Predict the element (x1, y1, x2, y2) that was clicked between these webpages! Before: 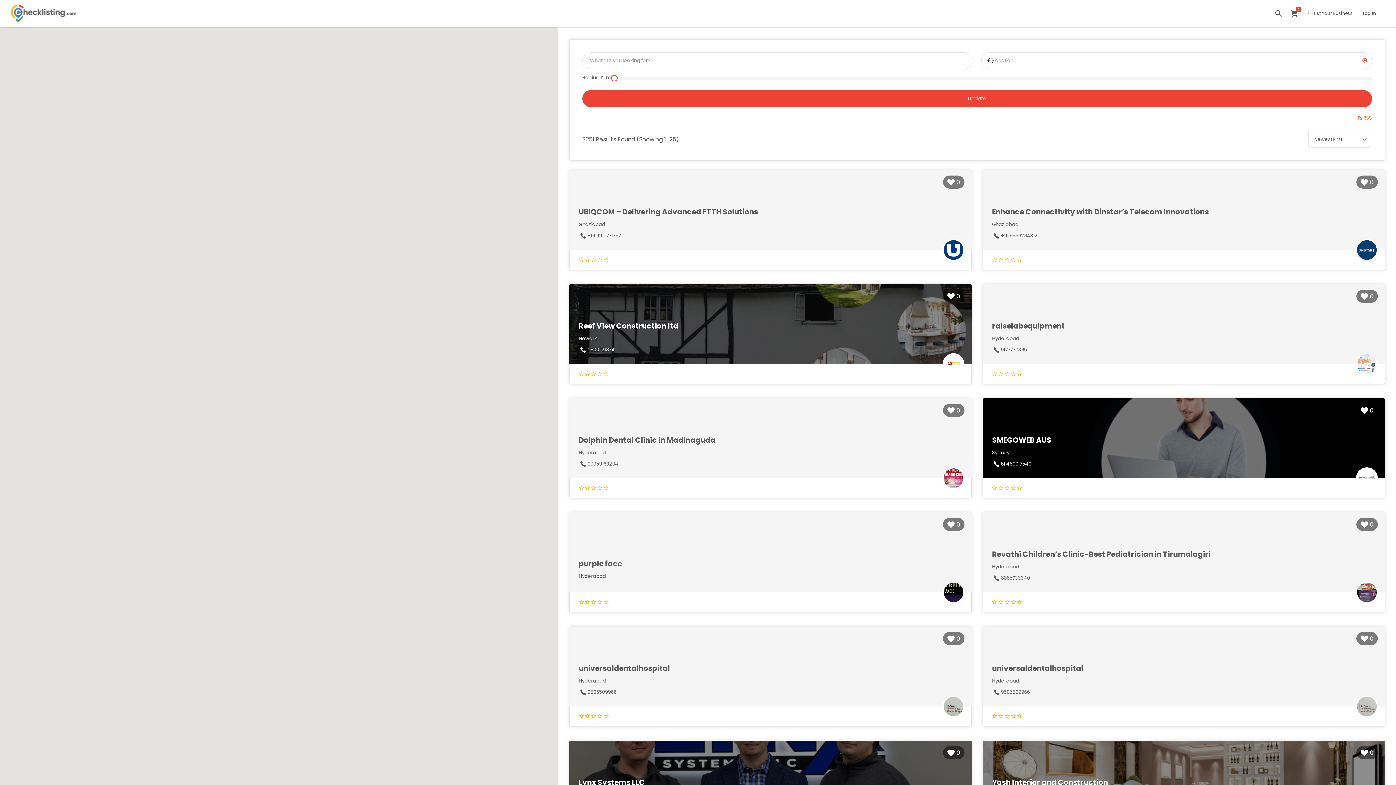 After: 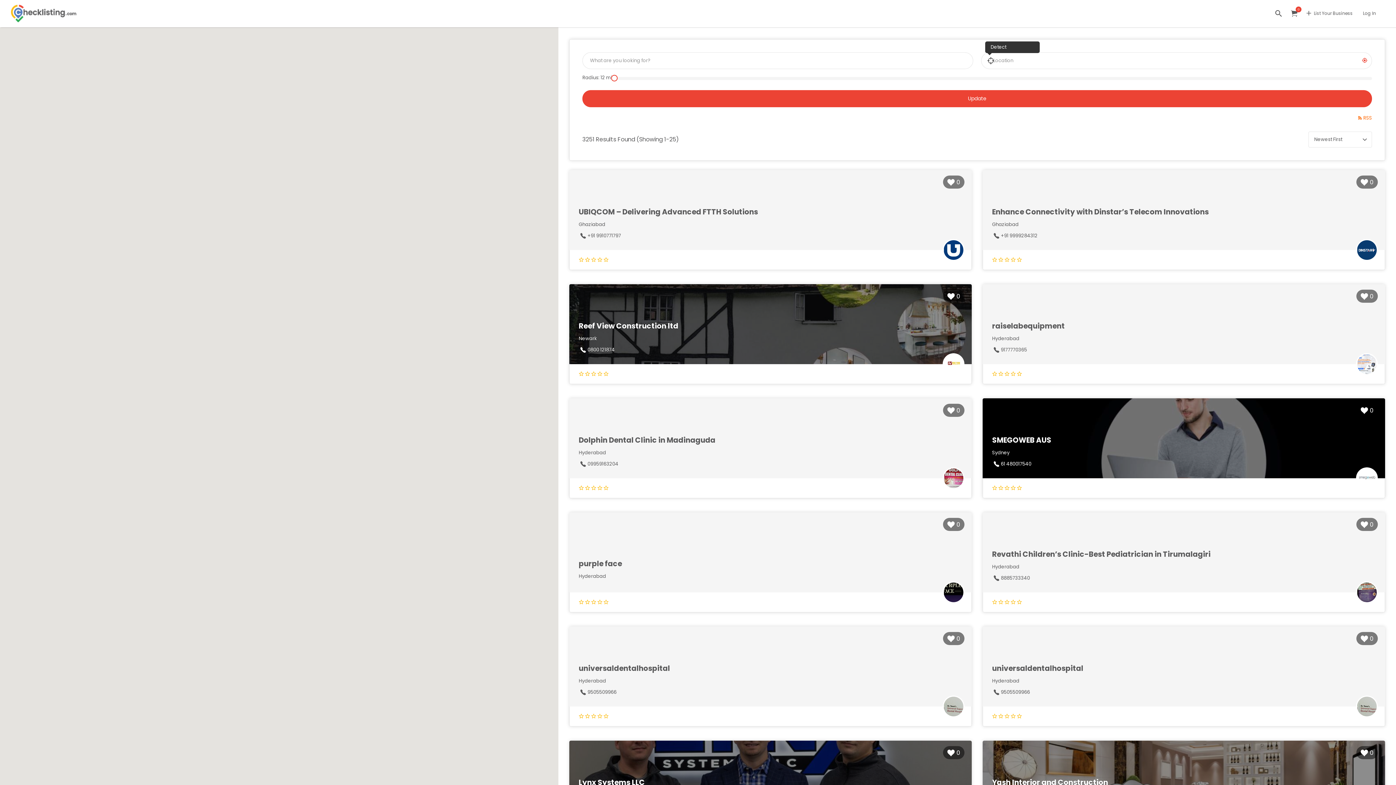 Action: bbox: (984, 55, 991, 62)